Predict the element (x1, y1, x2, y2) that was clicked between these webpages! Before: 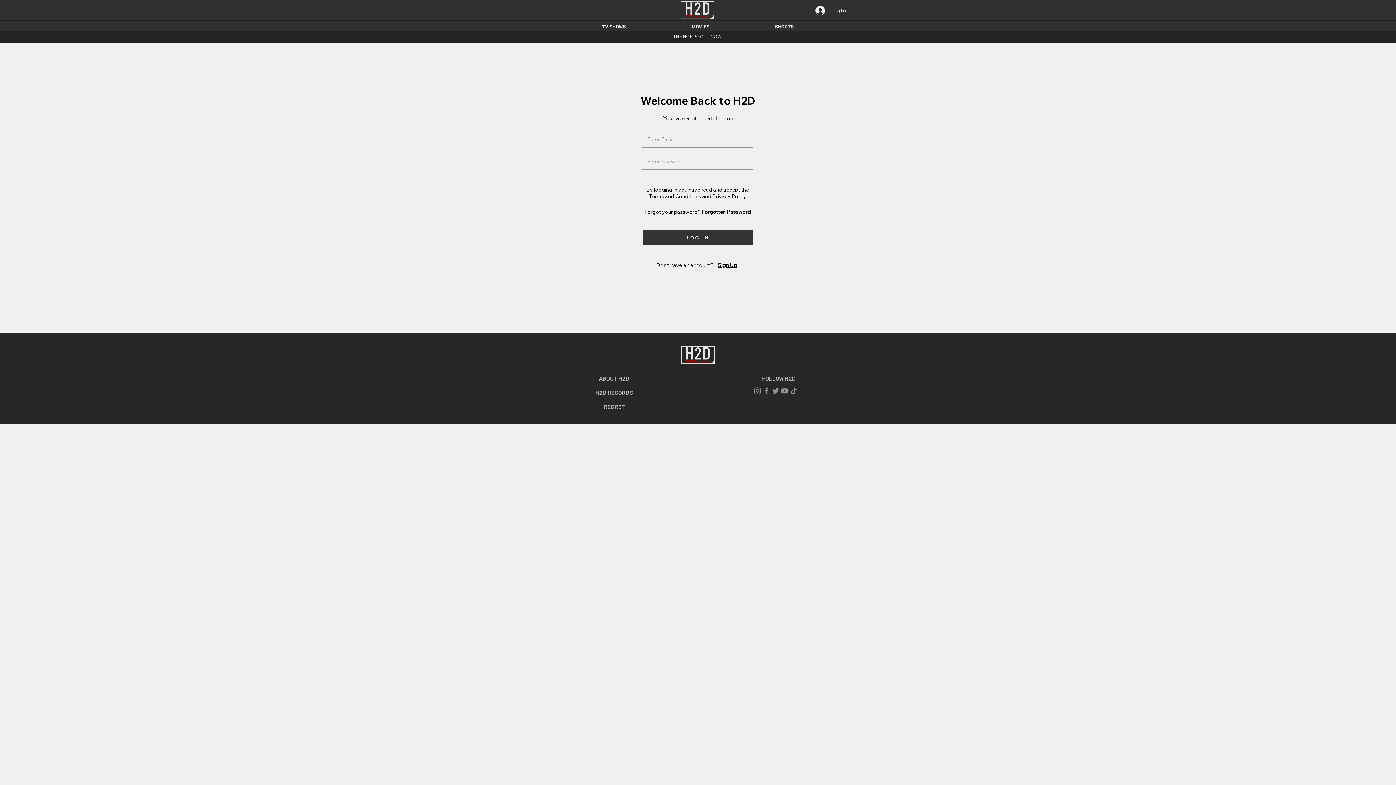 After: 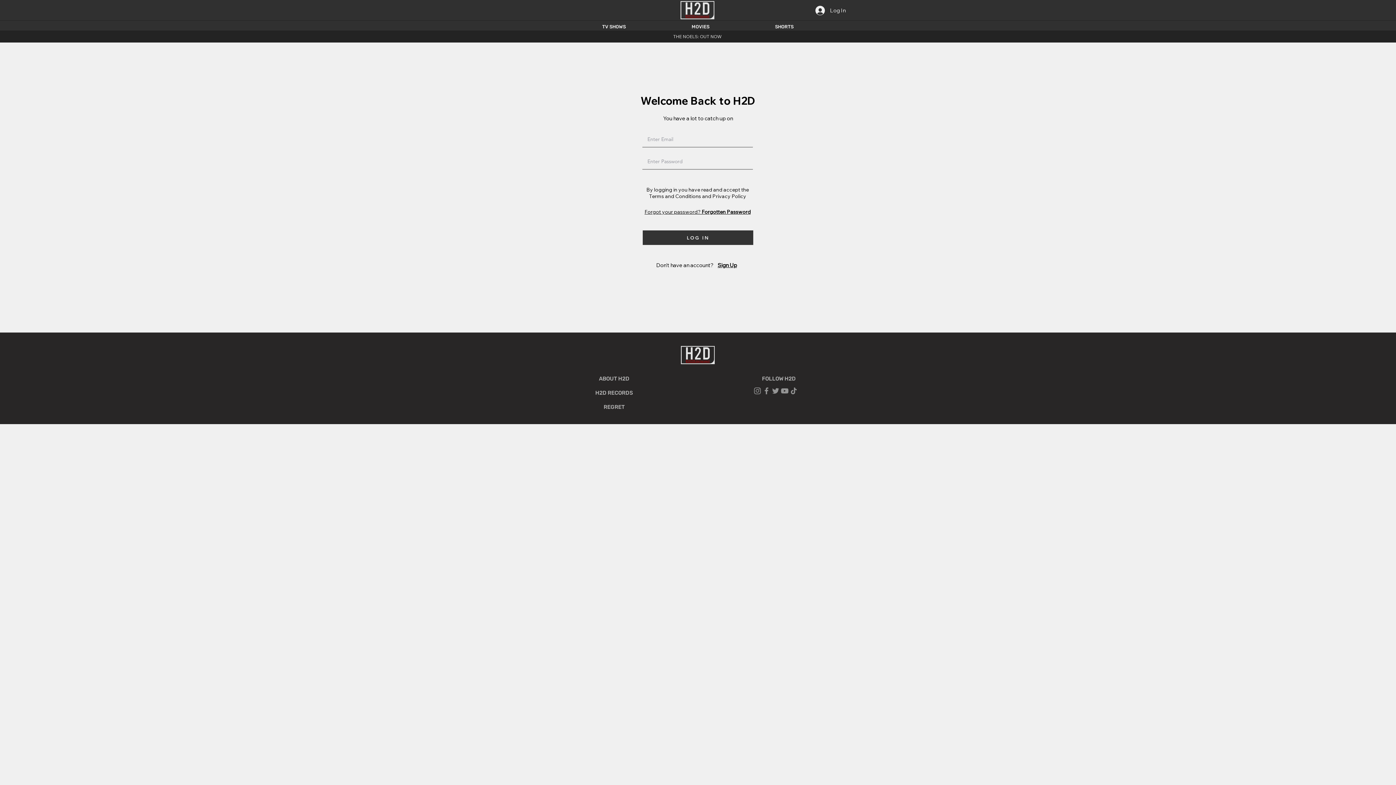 Action: bbox: (753, 386, 762, 395) label: Instagram